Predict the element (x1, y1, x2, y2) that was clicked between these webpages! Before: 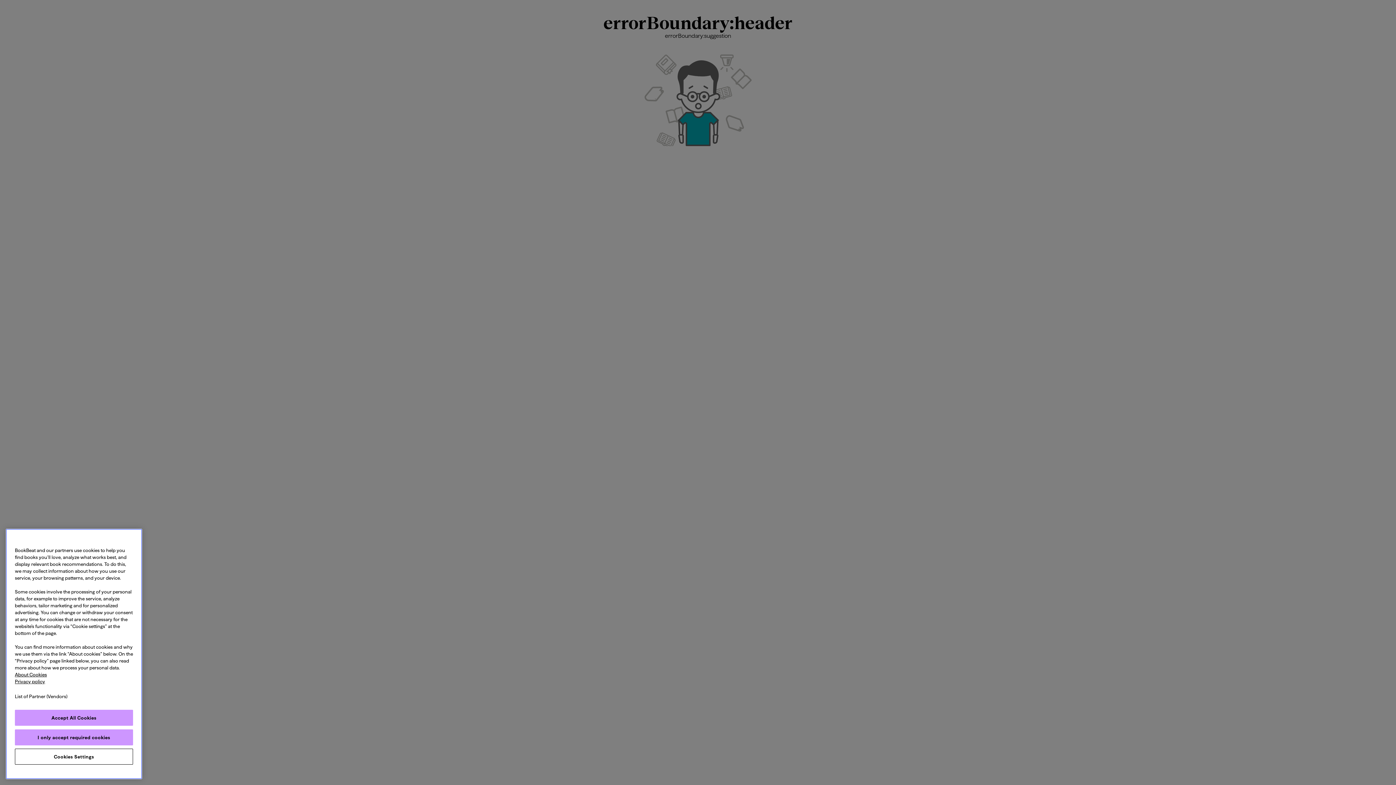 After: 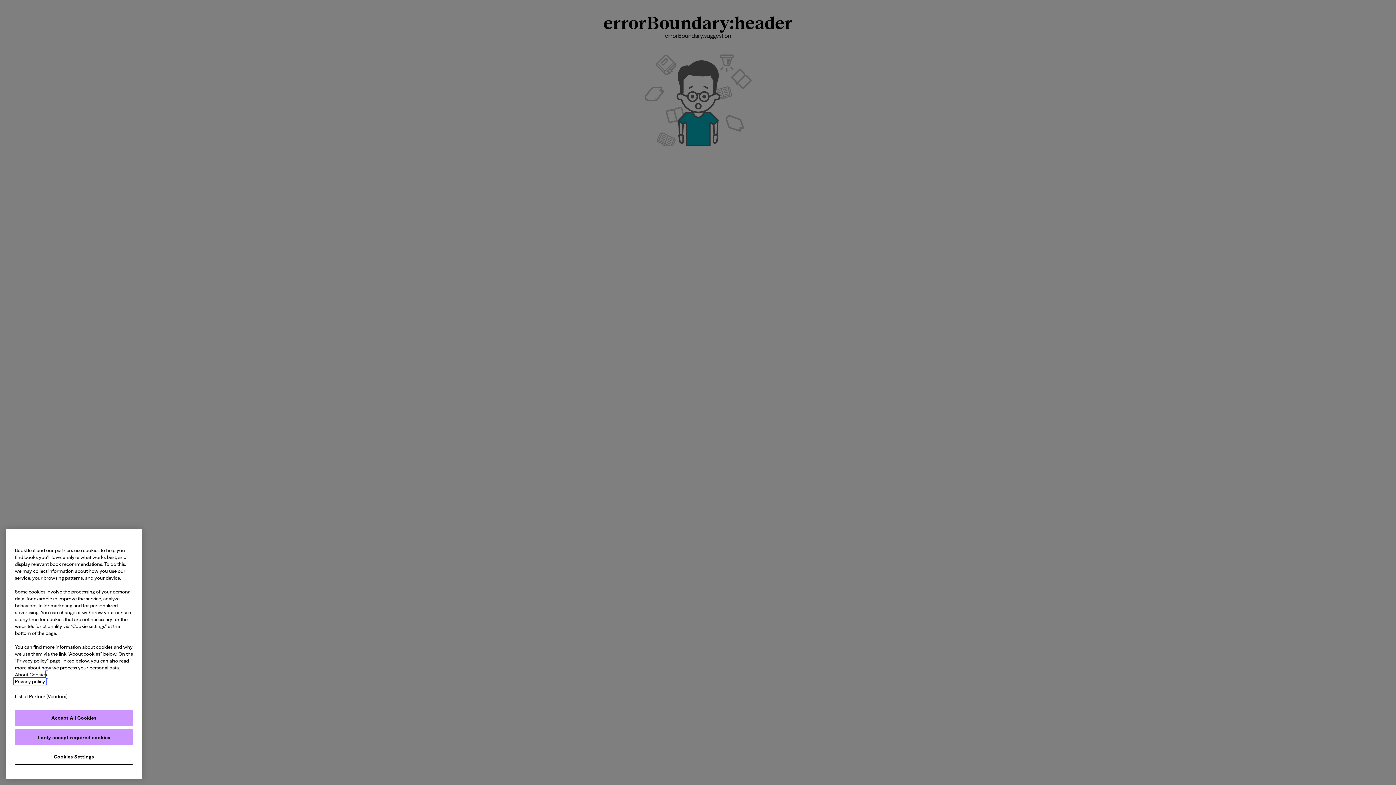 Action: label: Privacy policy, opens in a new tab bbox: (14, 679, 45, 684)